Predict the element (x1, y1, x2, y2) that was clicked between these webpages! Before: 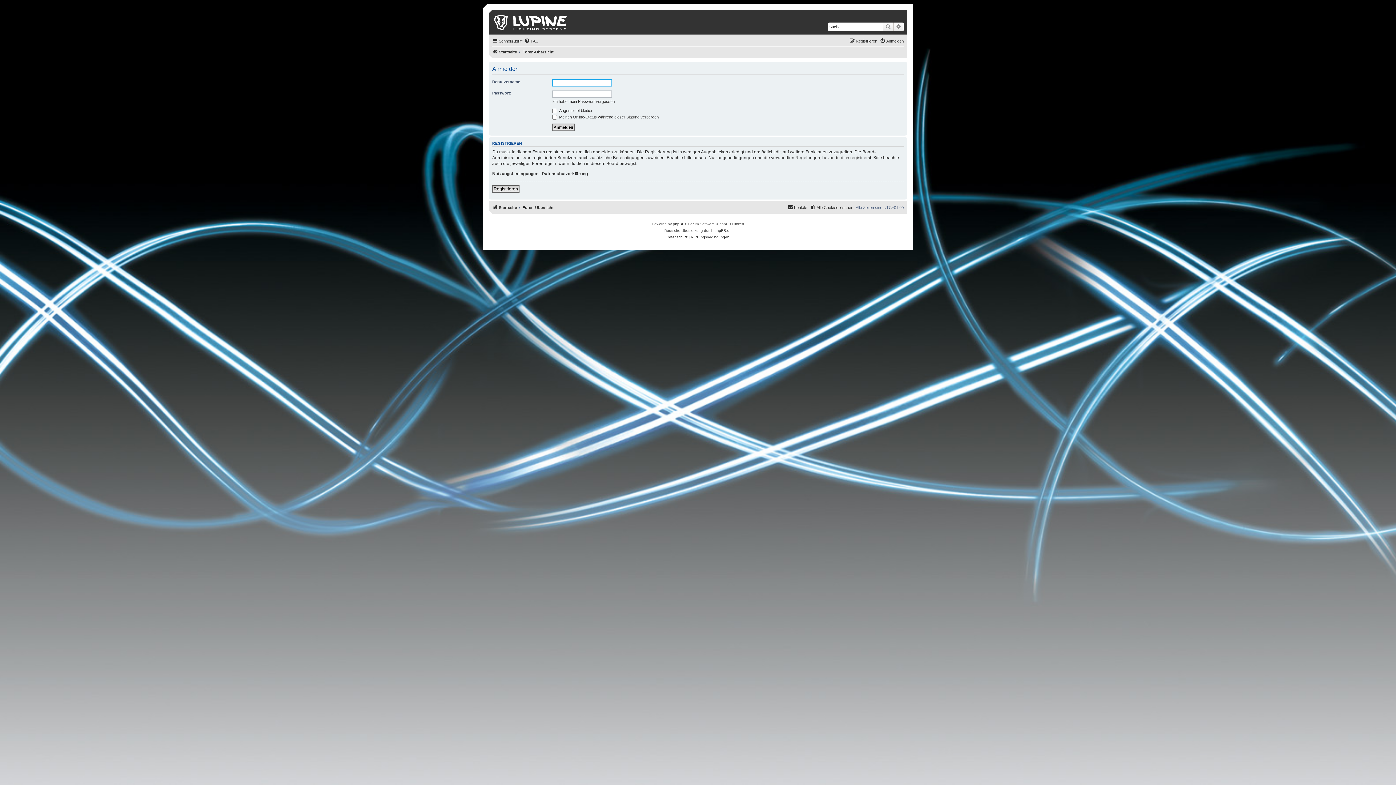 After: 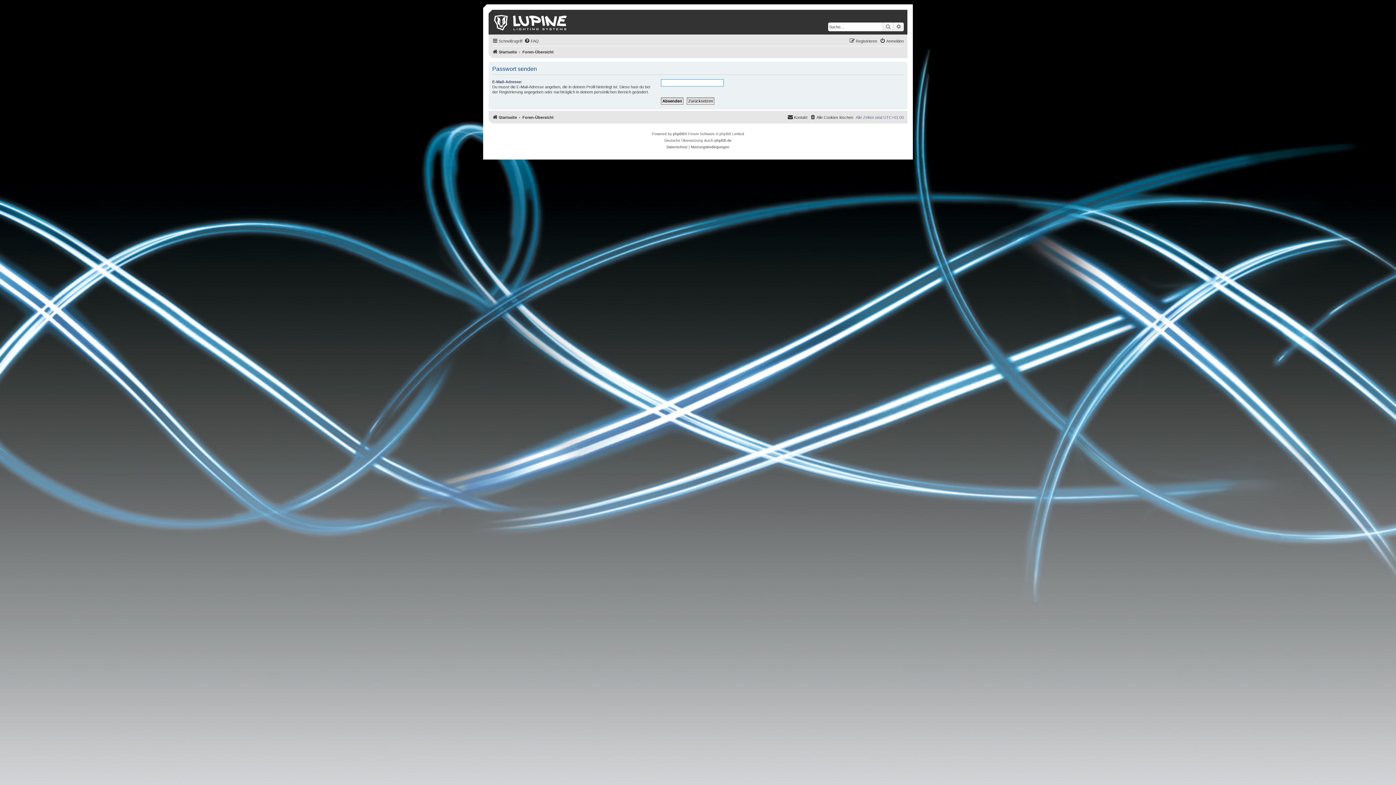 Action: label: Ich habe mein Passwort vergessen bbox: (552, 98, 614, 104)